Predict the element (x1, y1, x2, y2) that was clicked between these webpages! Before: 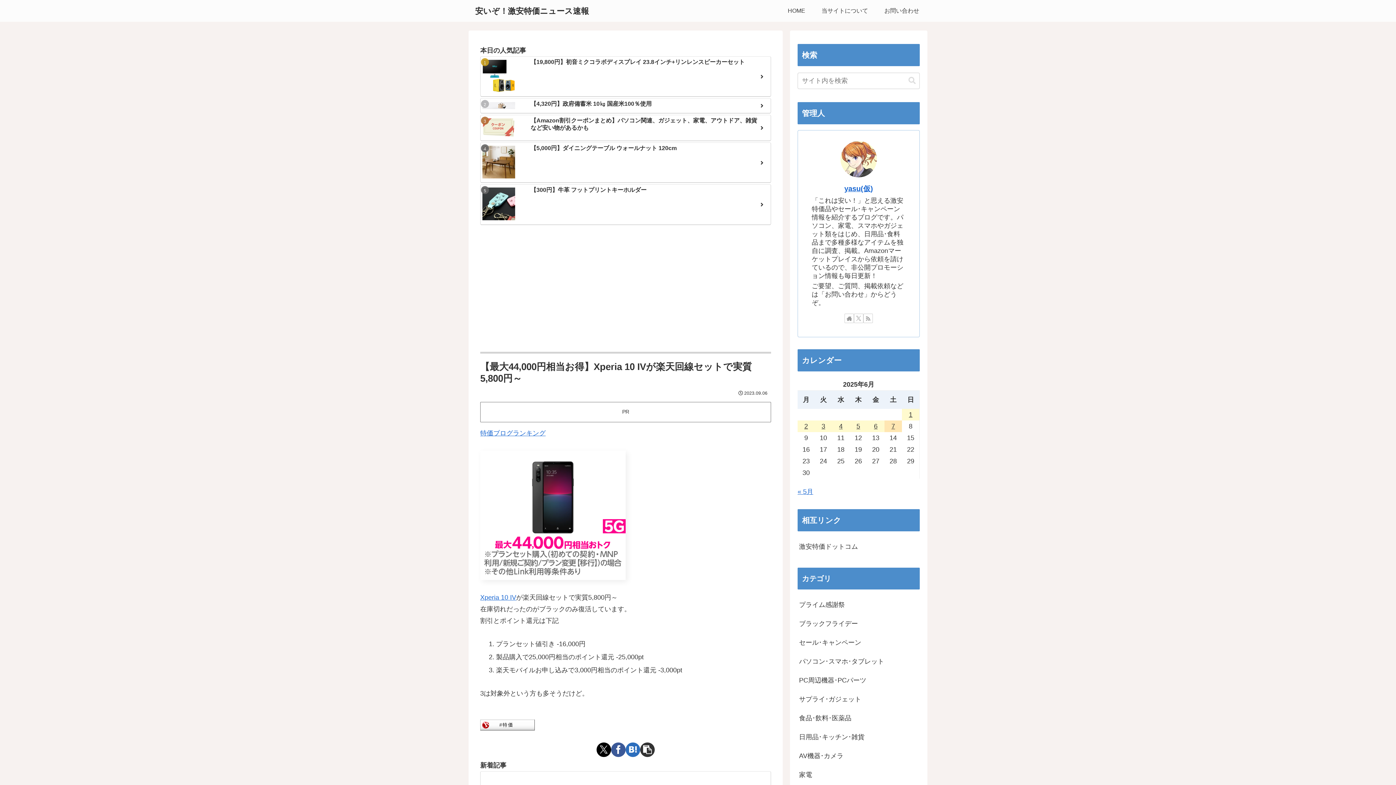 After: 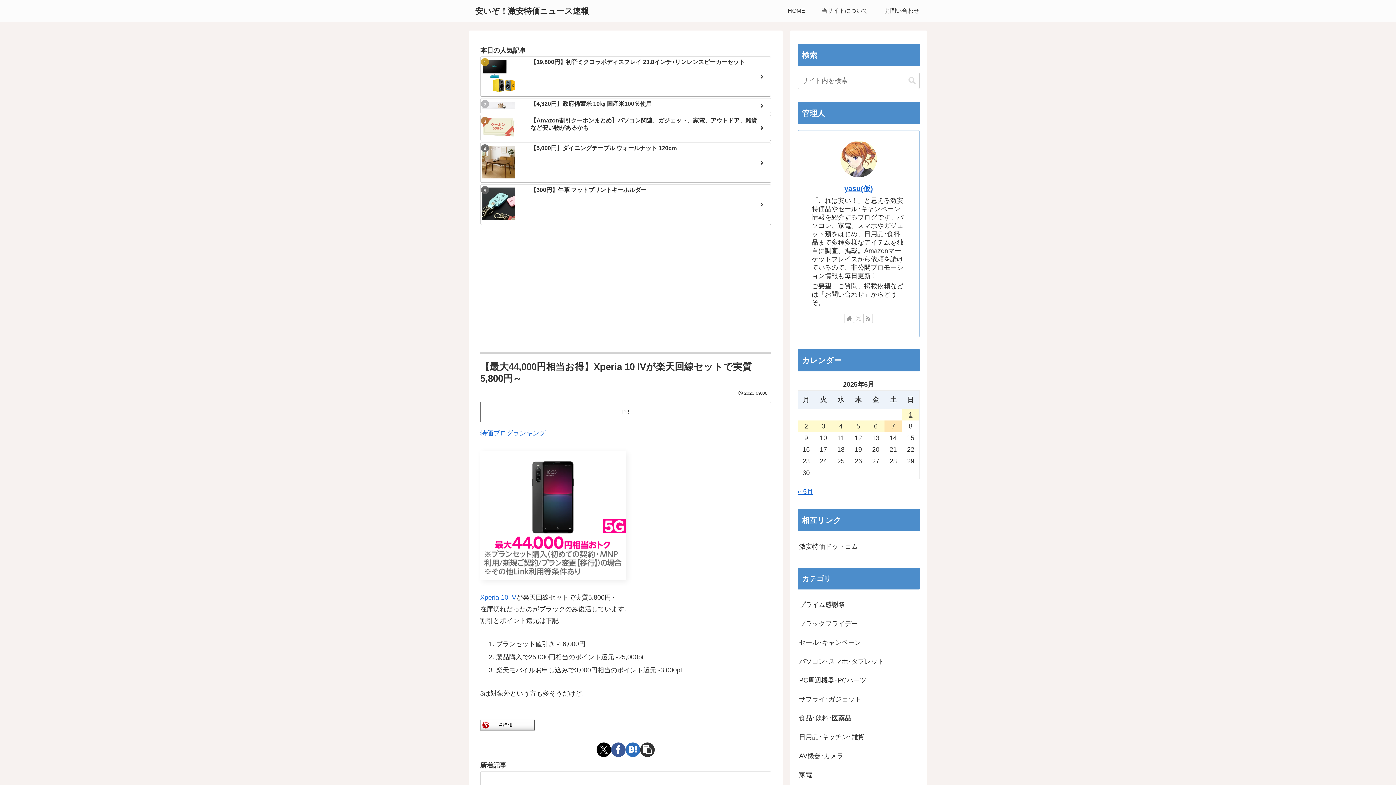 Action: bbox: (854, 313, 863, 323) label: Xをフォロー